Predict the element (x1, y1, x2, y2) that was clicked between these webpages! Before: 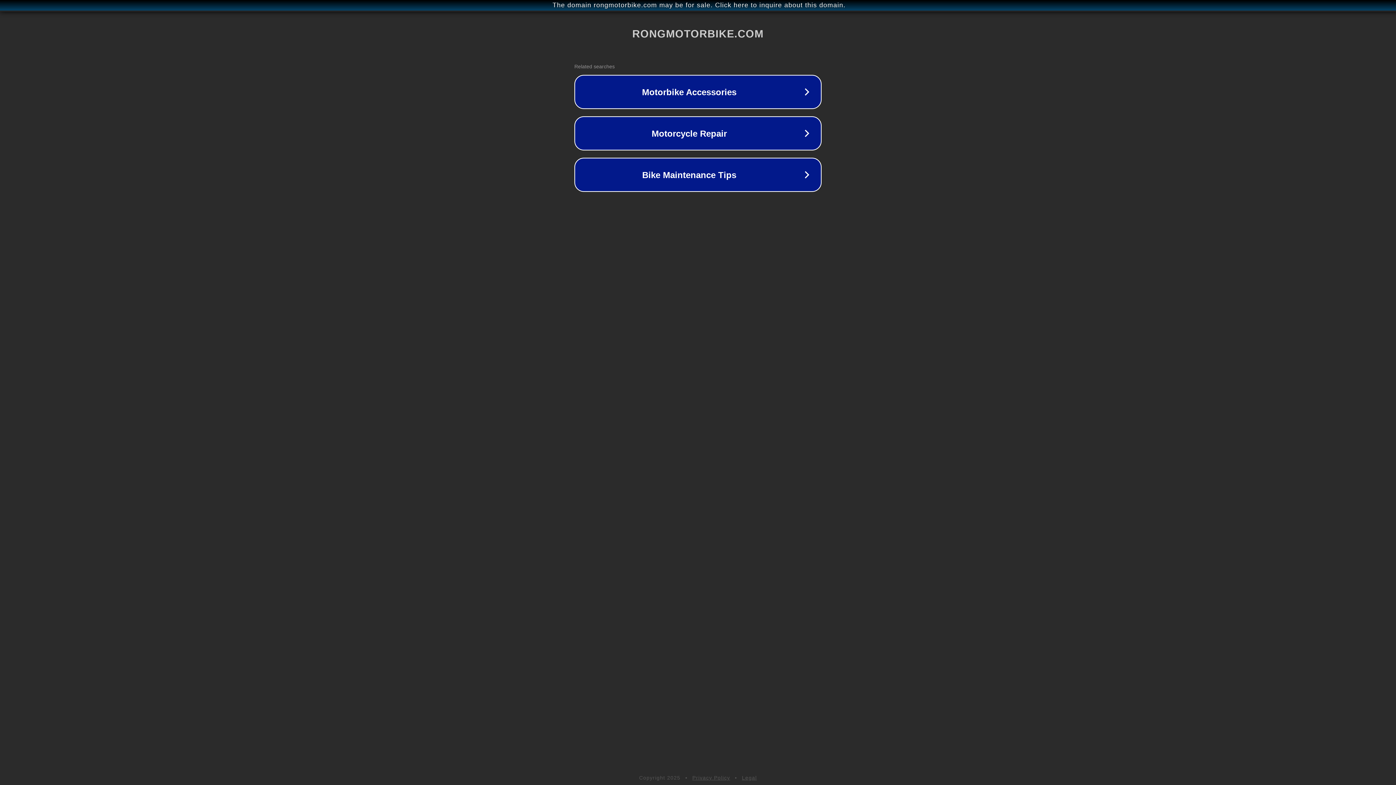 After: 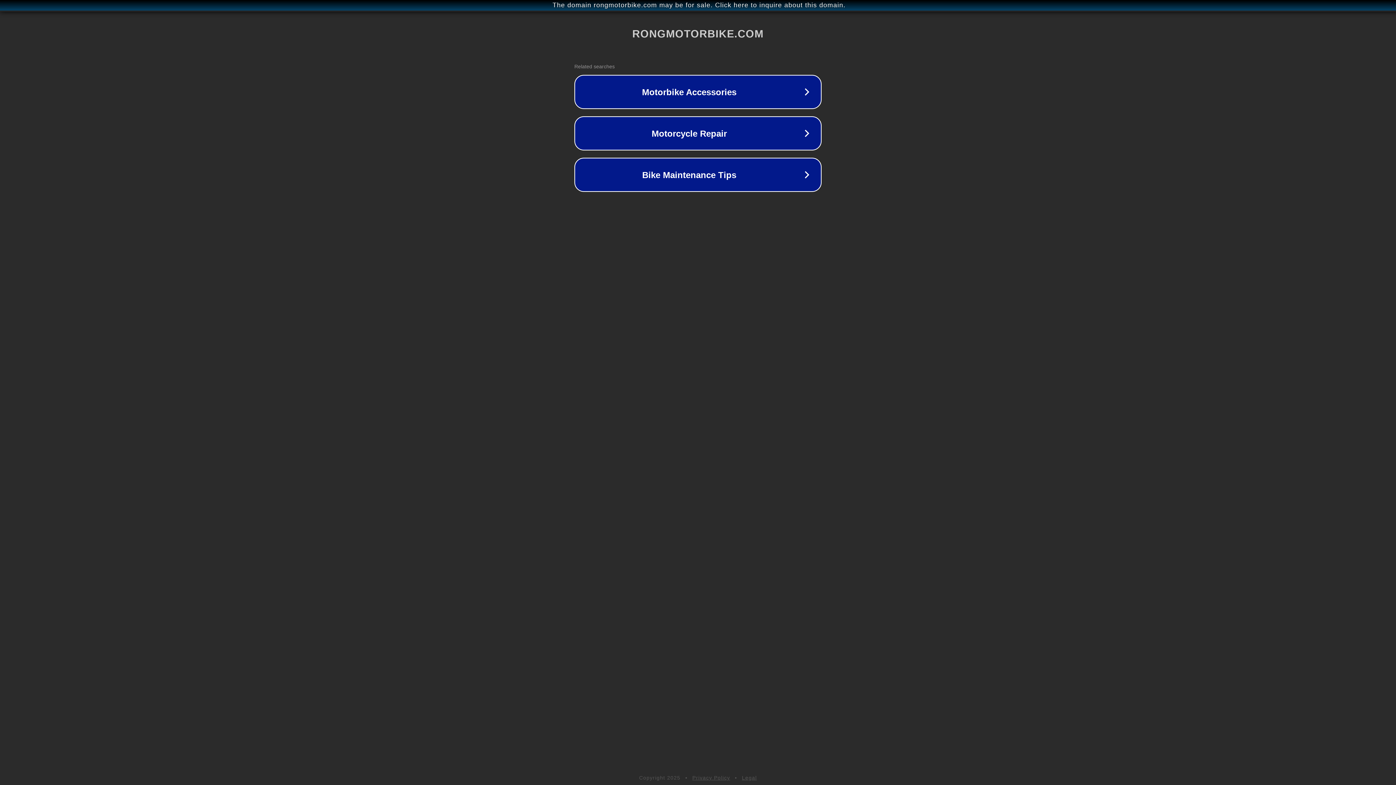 Action: label: Legal bbox: (742, 775, 757, 781)